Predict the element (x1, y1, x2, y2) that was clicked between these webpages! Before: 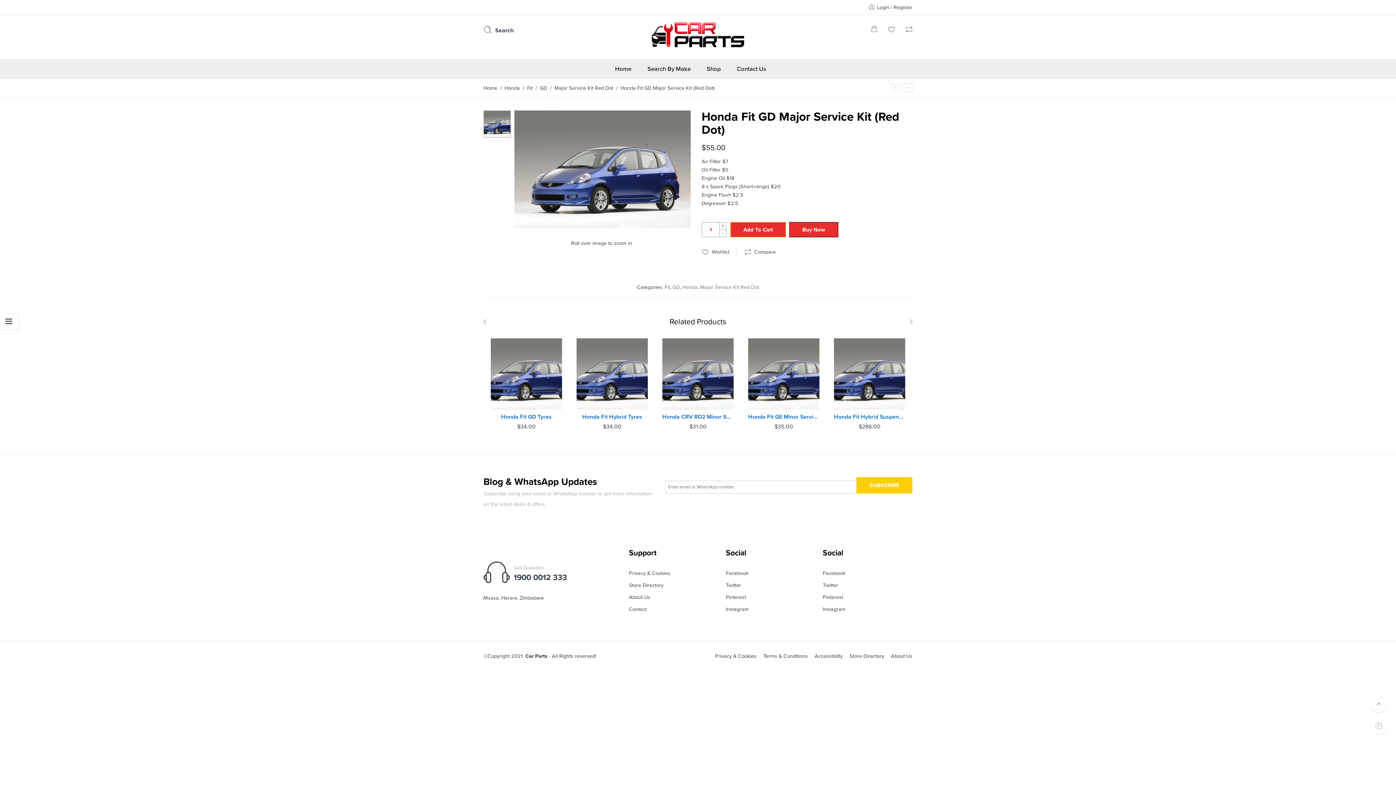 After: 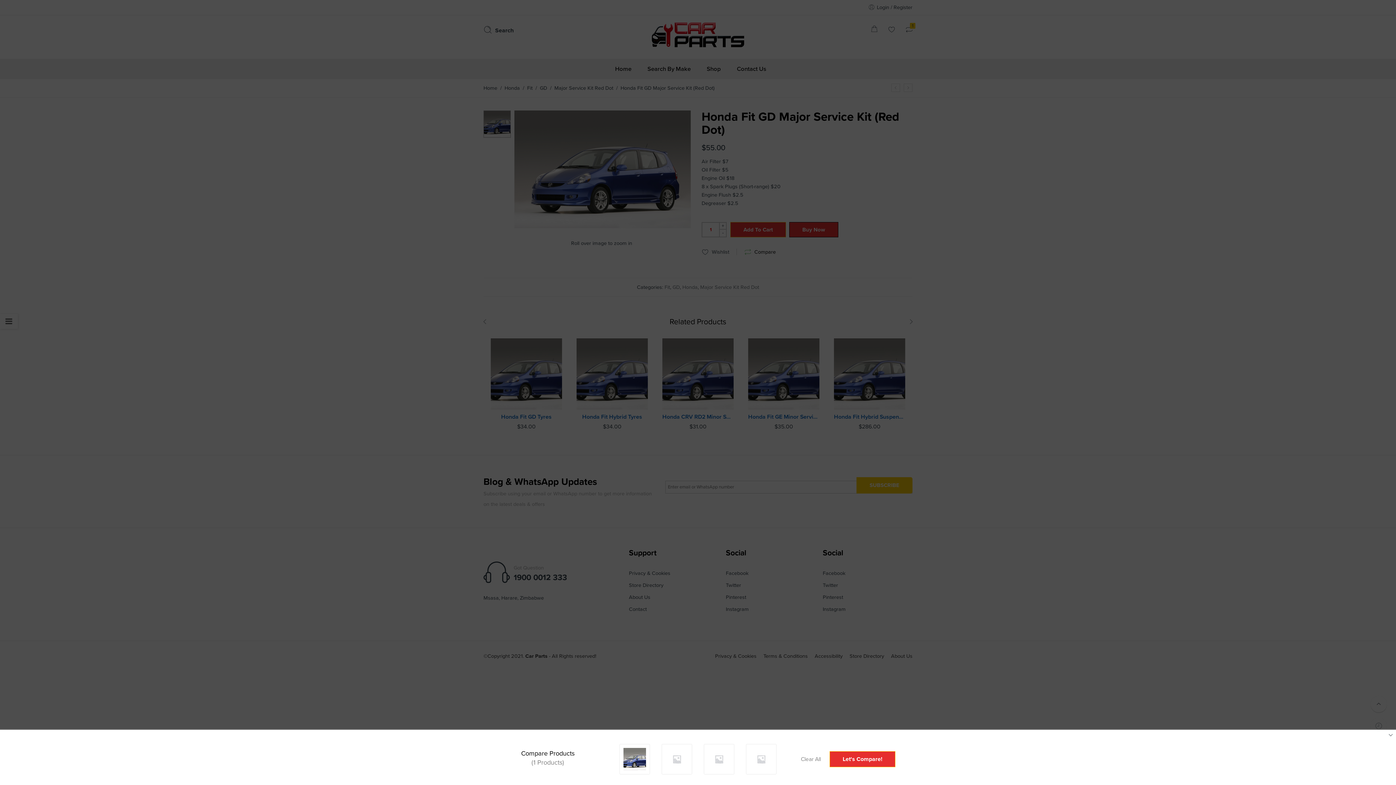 Action: label:   Compare bbox: (729, 248, 776, 256)